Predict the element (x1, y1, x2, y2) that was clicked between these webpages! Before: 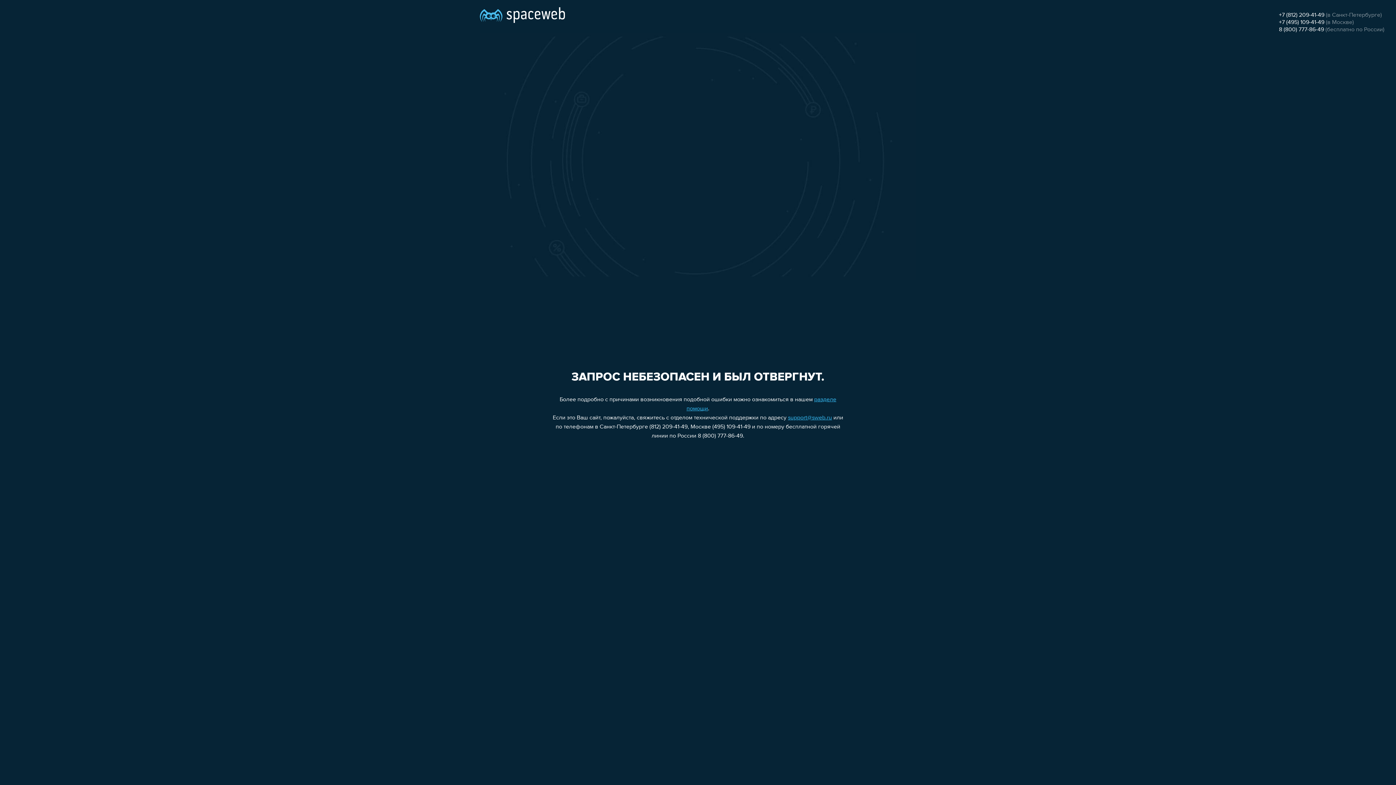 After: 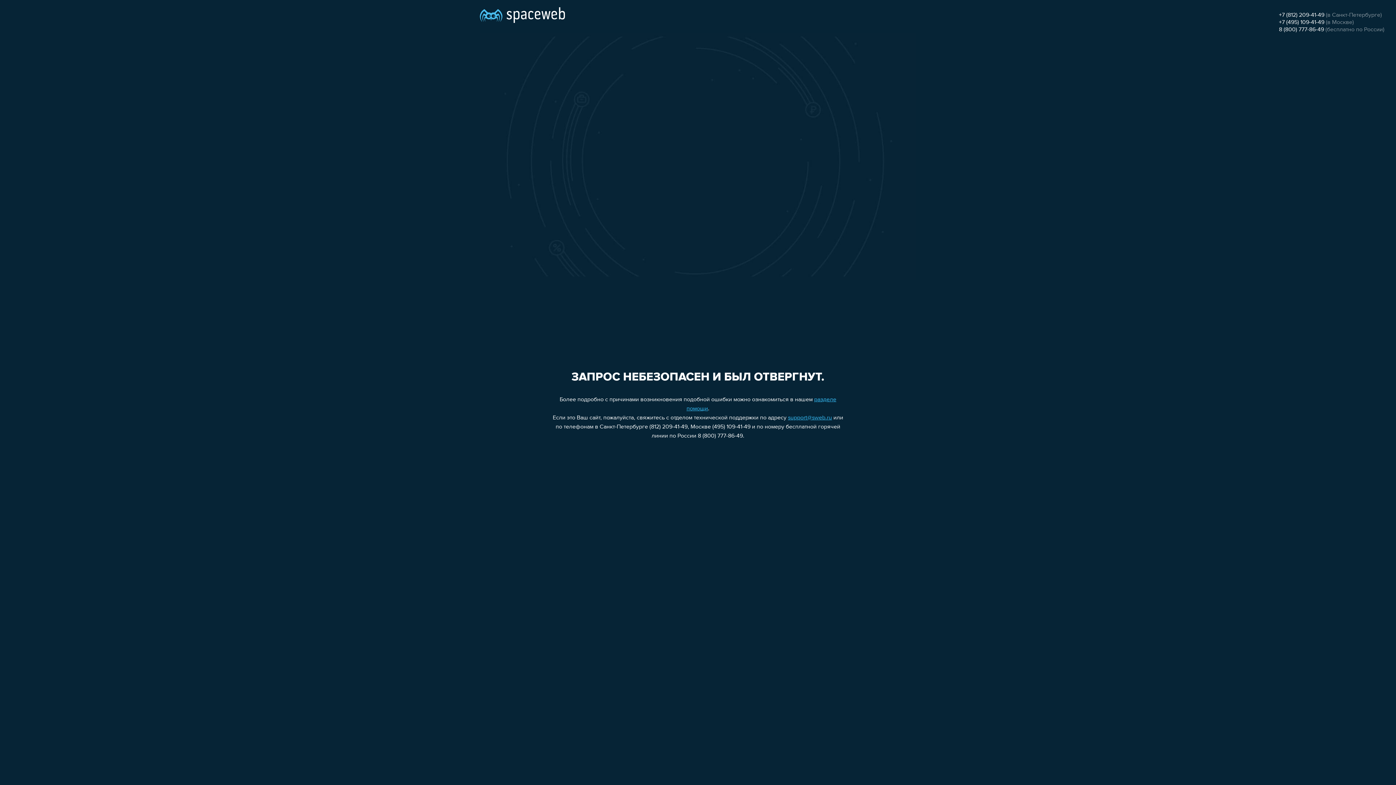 Action: bbox: (1279, 12, 1324, 18) label: +7 (812) 209-41-49